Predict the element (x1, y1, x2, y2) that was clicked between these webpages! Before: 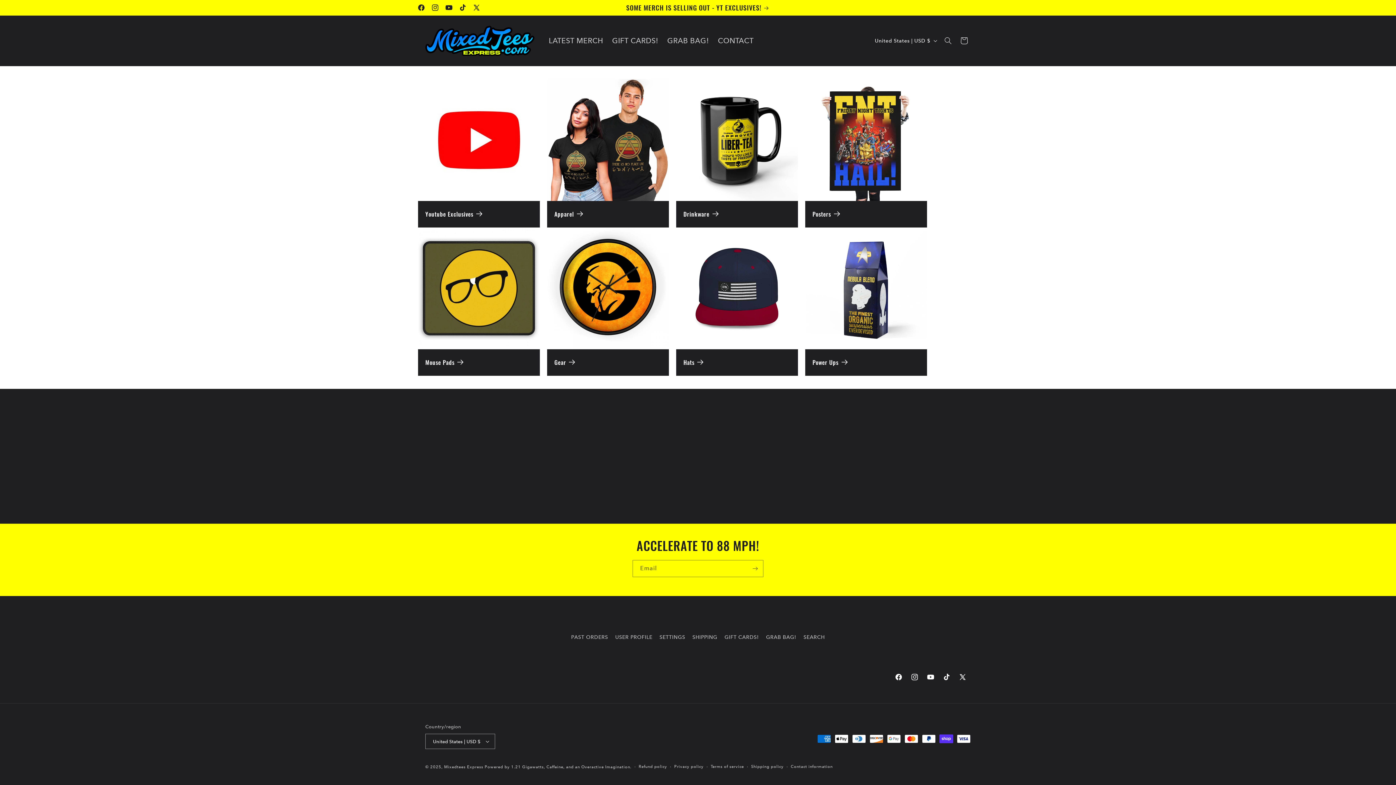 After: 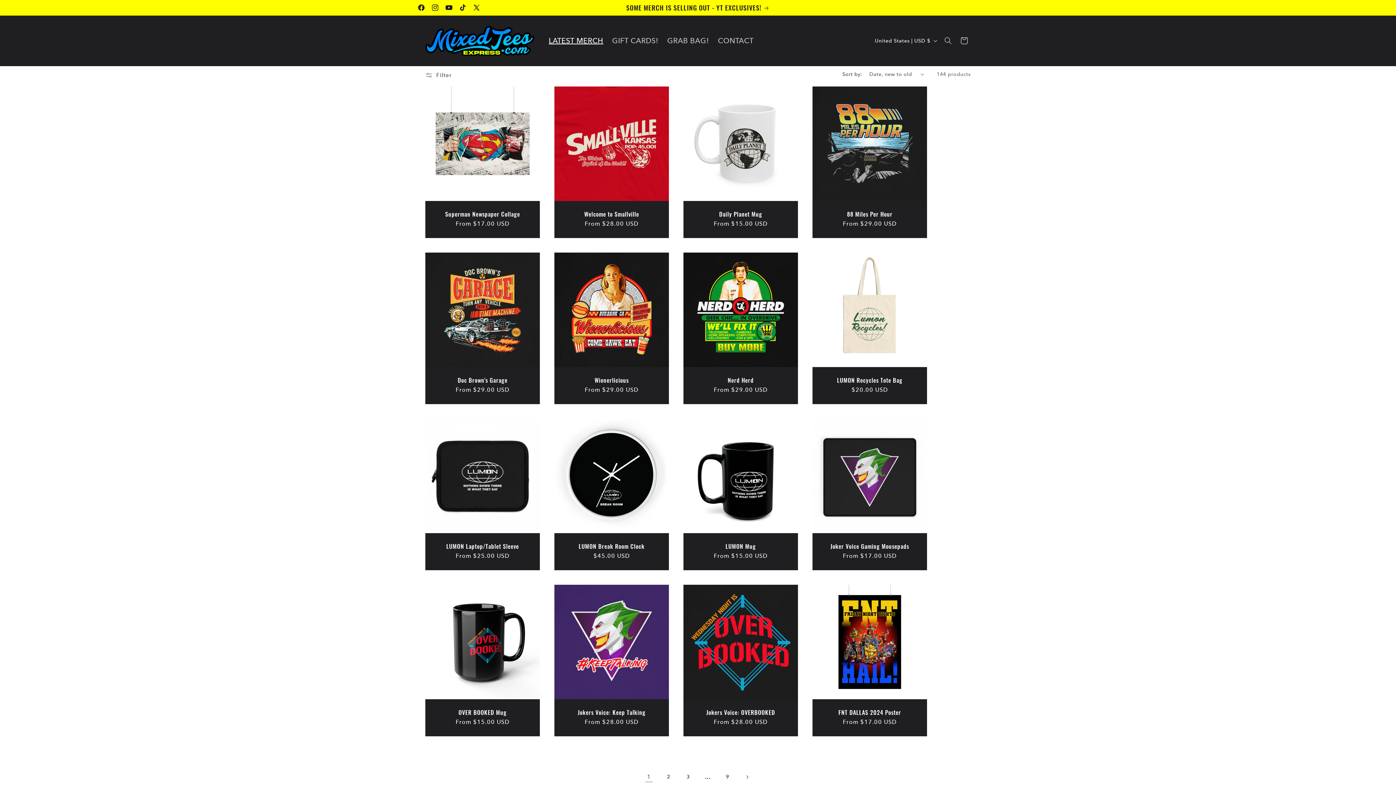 Action: bbox: (626, 0, 769, 15) label: SOME MERCH IS SELLING OUT - YT EXCLUSIVES!